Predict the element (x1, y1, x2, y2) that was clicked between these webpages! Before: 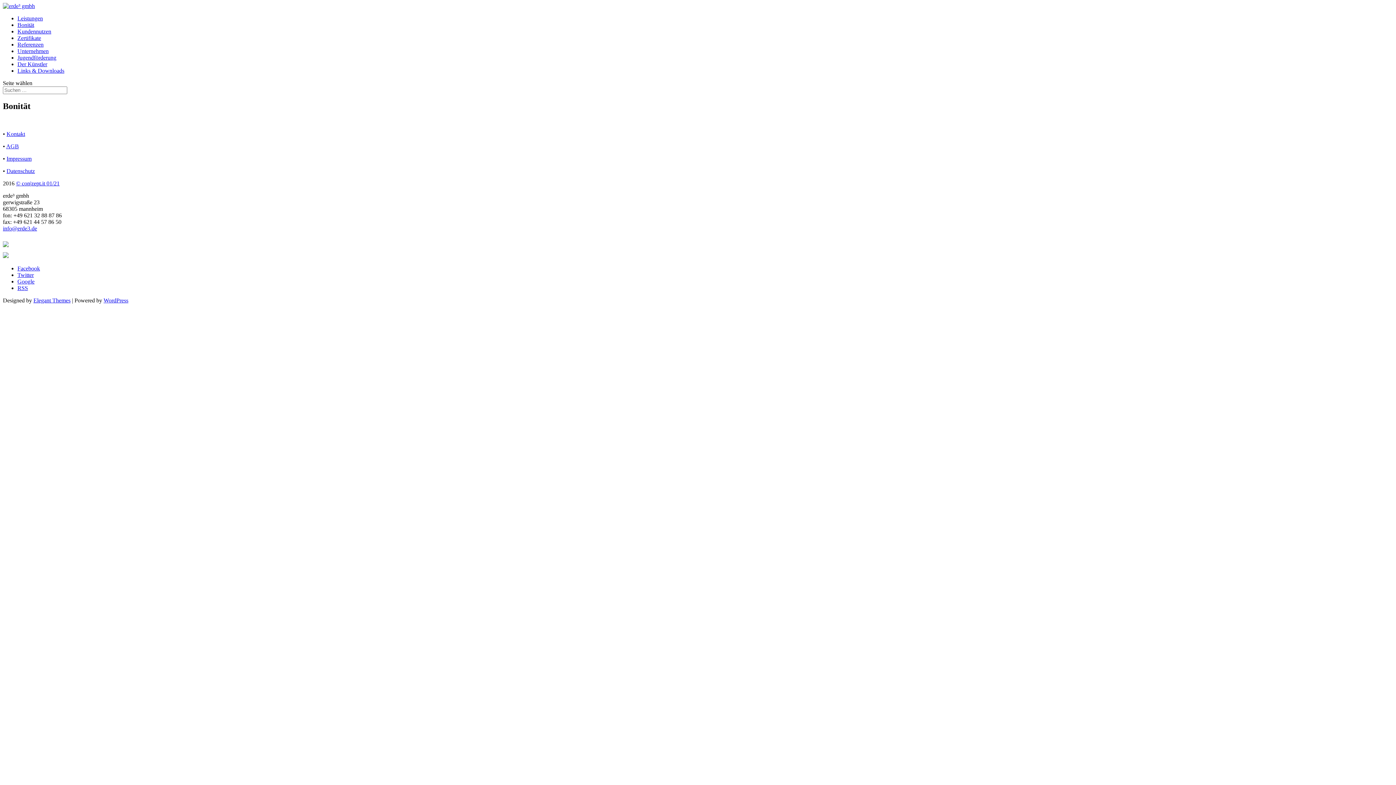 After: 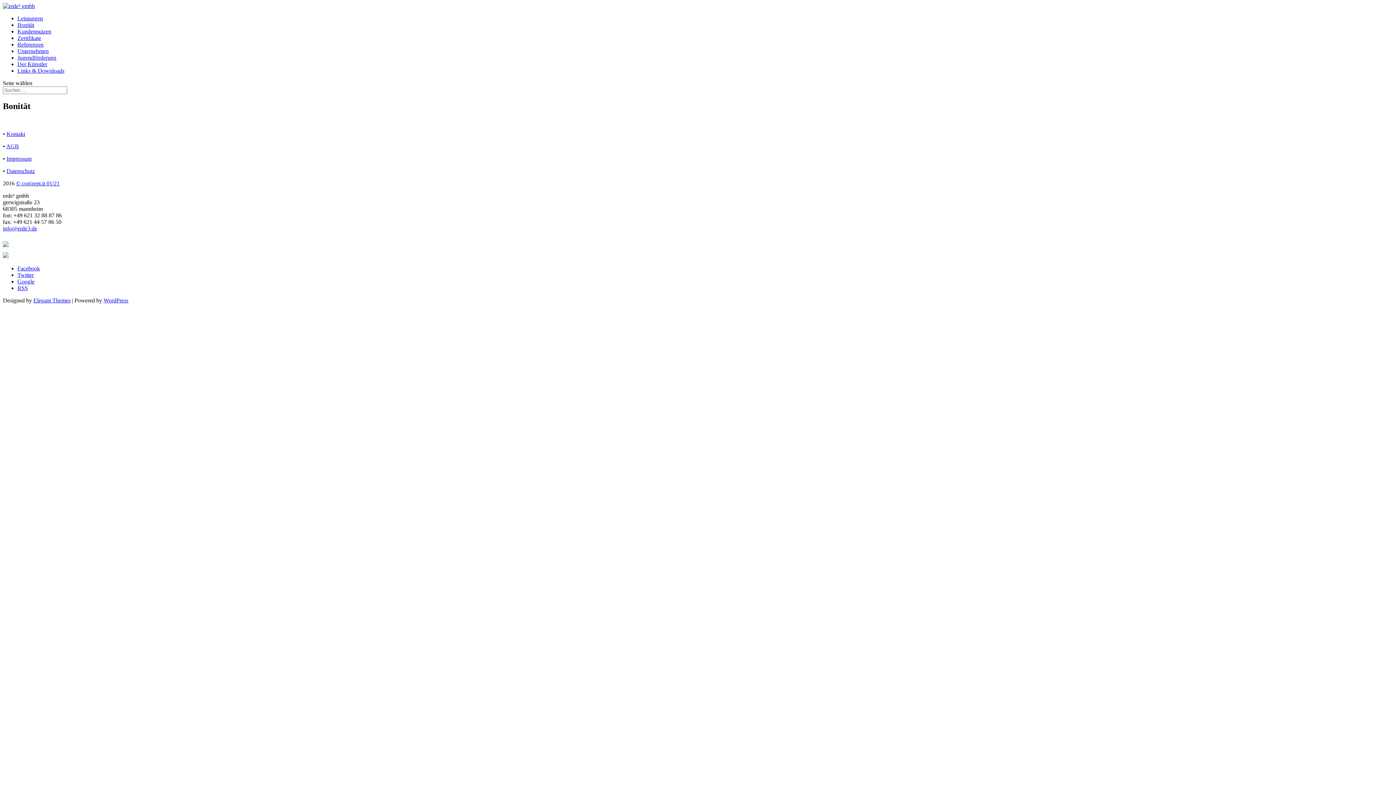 Action: label: © con|zept.it 01/21 bbox: (16, 180, 59, 186)